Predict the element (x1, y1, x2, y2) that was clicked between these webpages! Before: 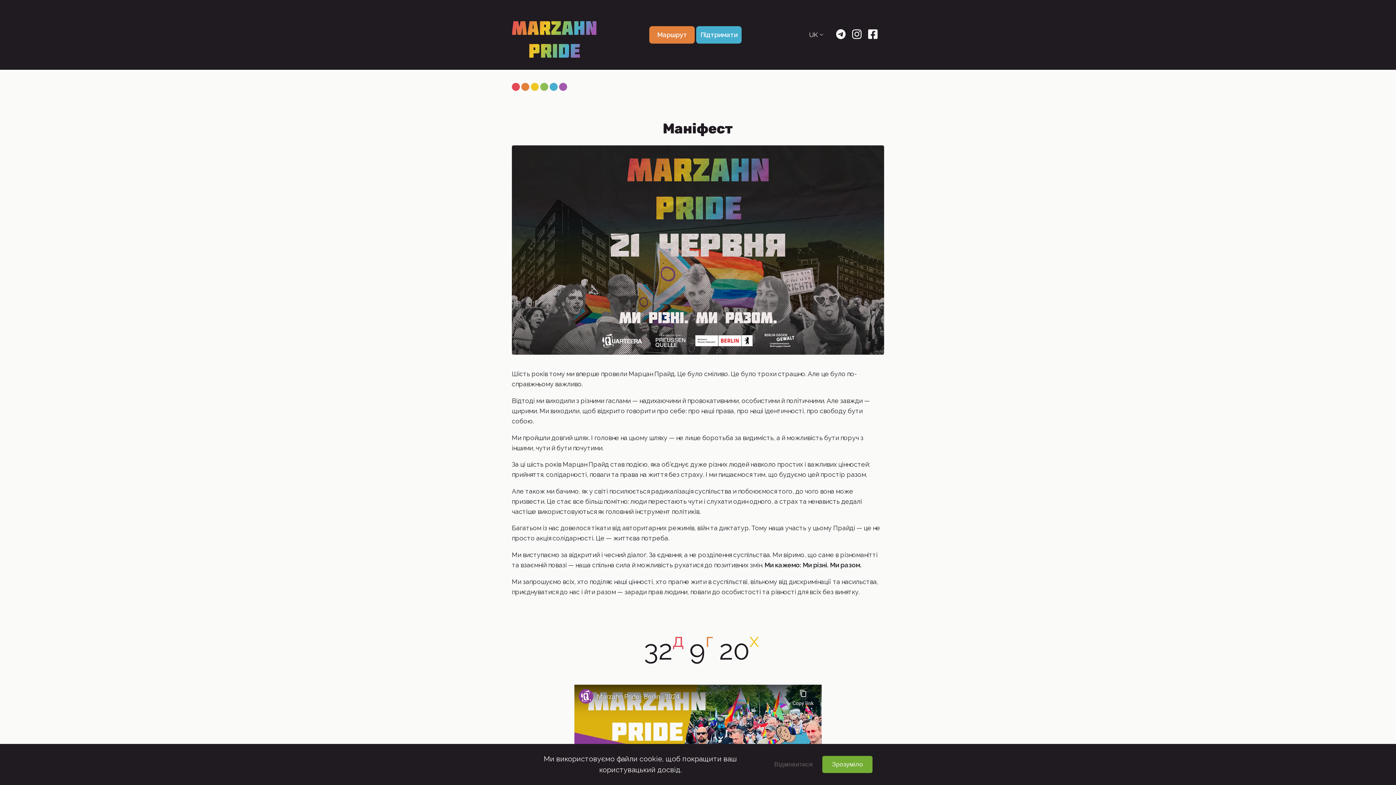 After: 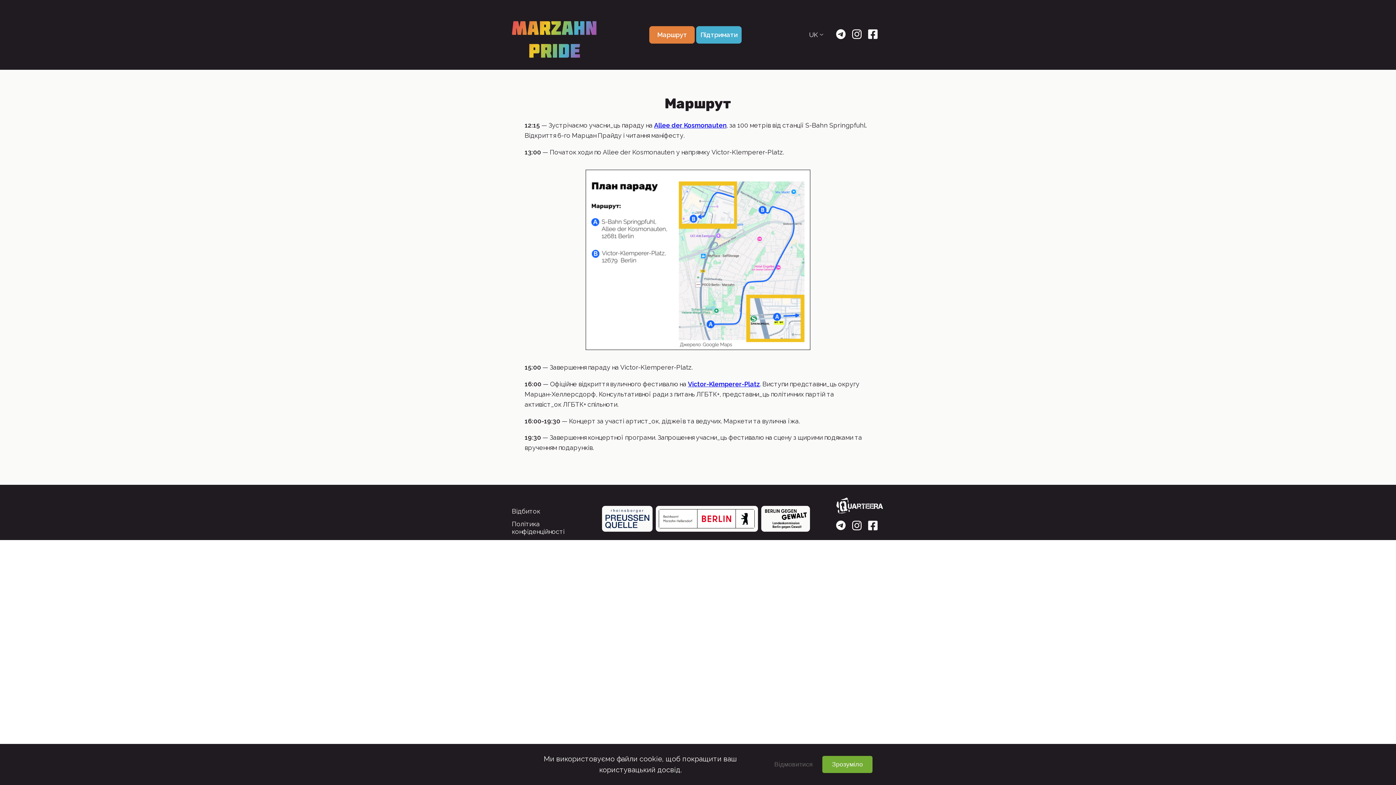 Action: bbox: (649, 26, 695, 43) label: Маршрут